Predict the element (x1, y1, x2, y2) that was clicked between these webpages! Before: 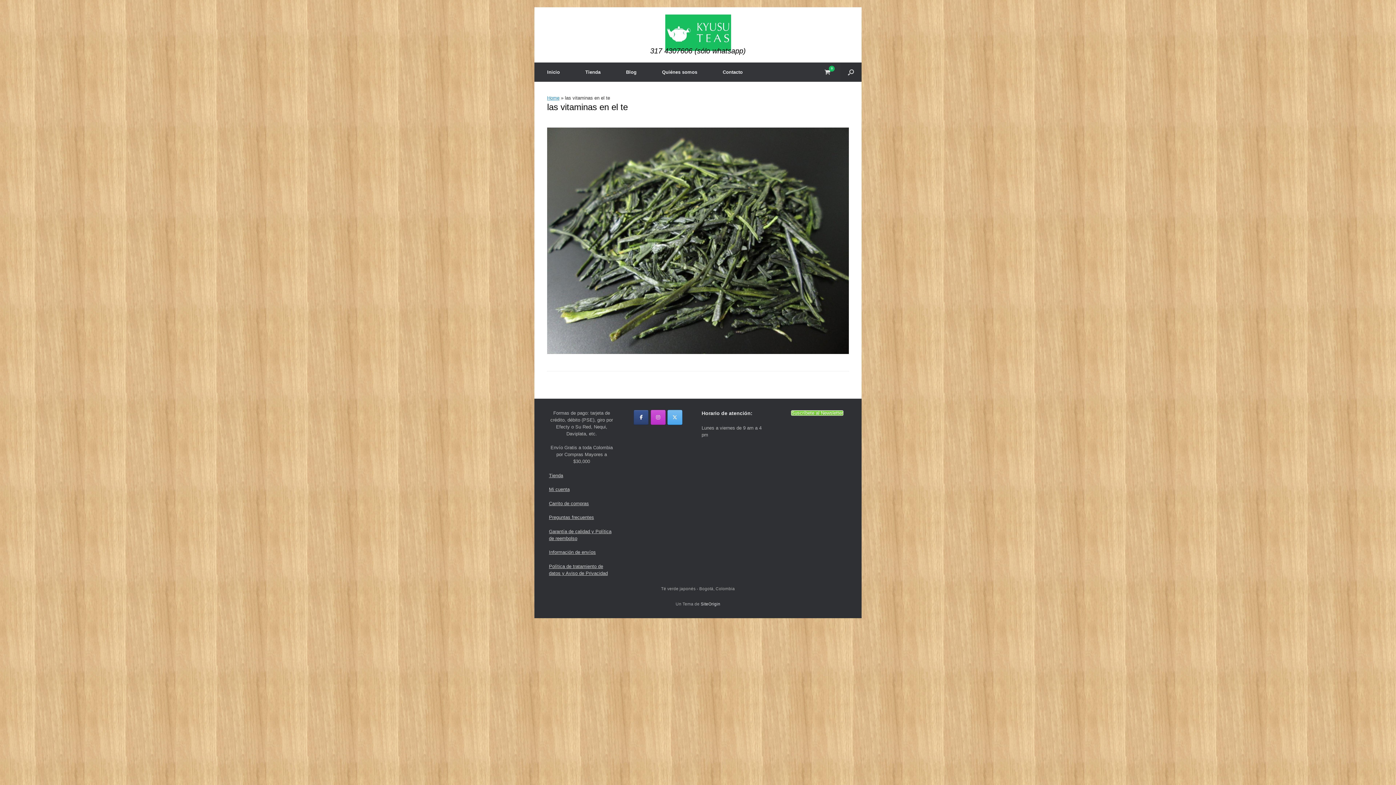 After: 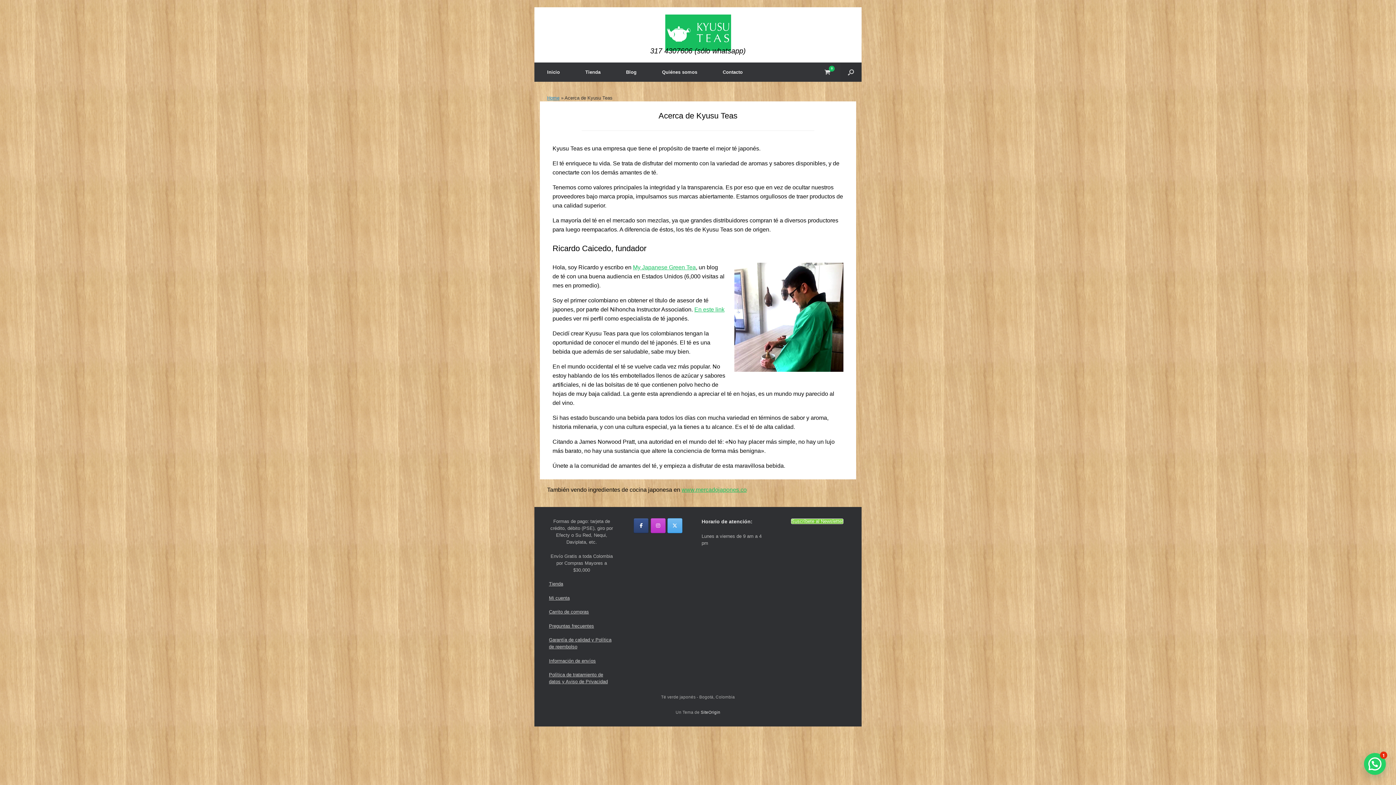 Action: label: Quiénes somos bbox: (649, 62, 710, 81)